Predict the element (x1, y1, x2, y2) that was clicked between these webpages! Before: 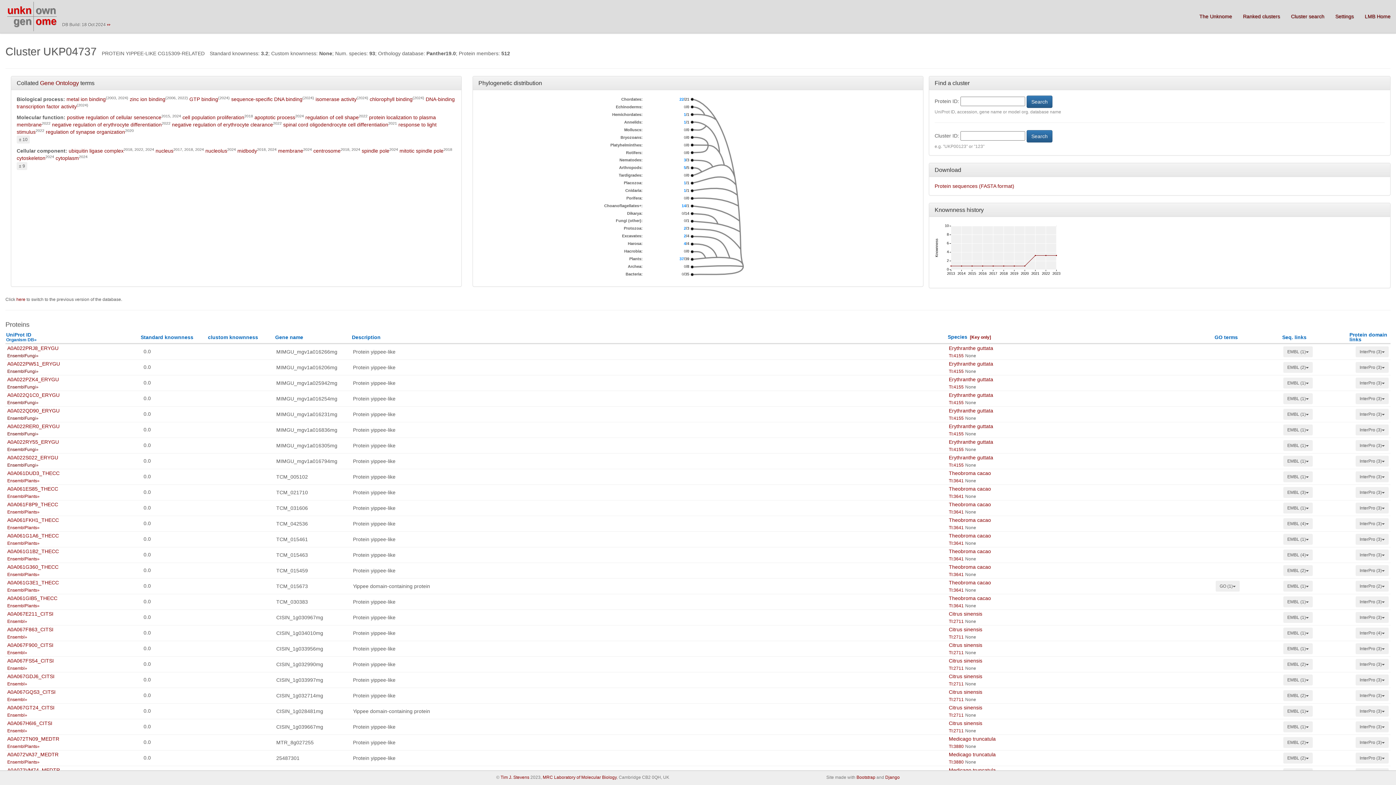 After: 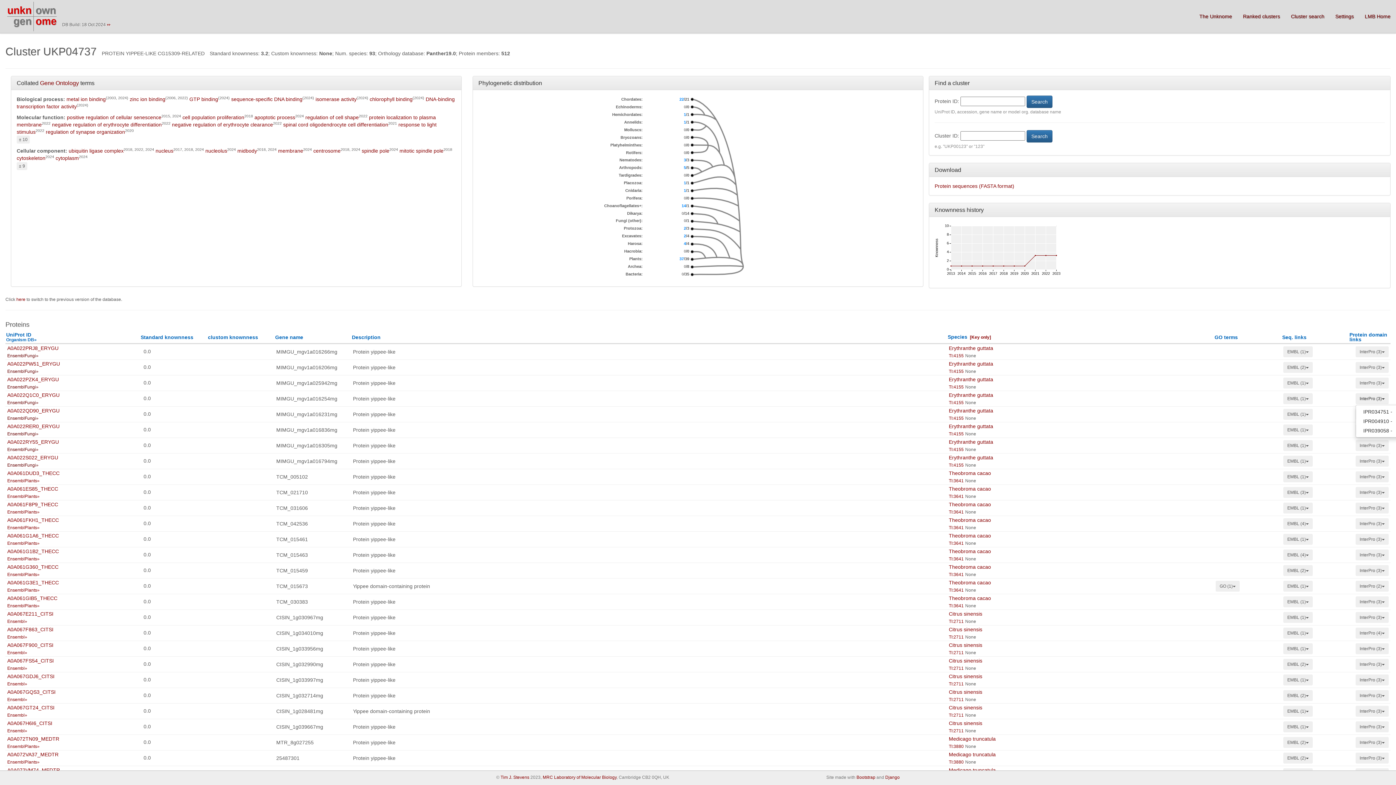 Action: bbox: (1356, 393, 1389, 404) label: InterPro (3)